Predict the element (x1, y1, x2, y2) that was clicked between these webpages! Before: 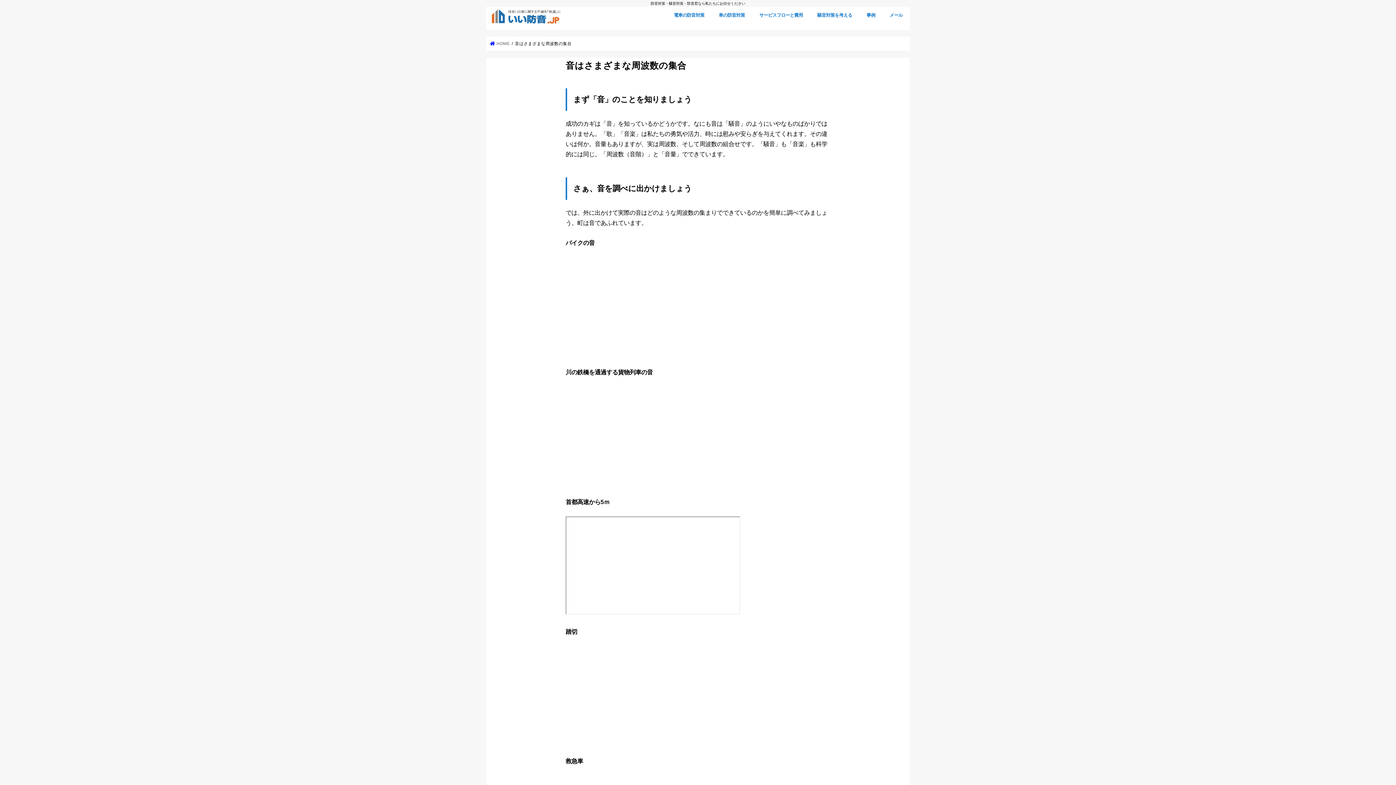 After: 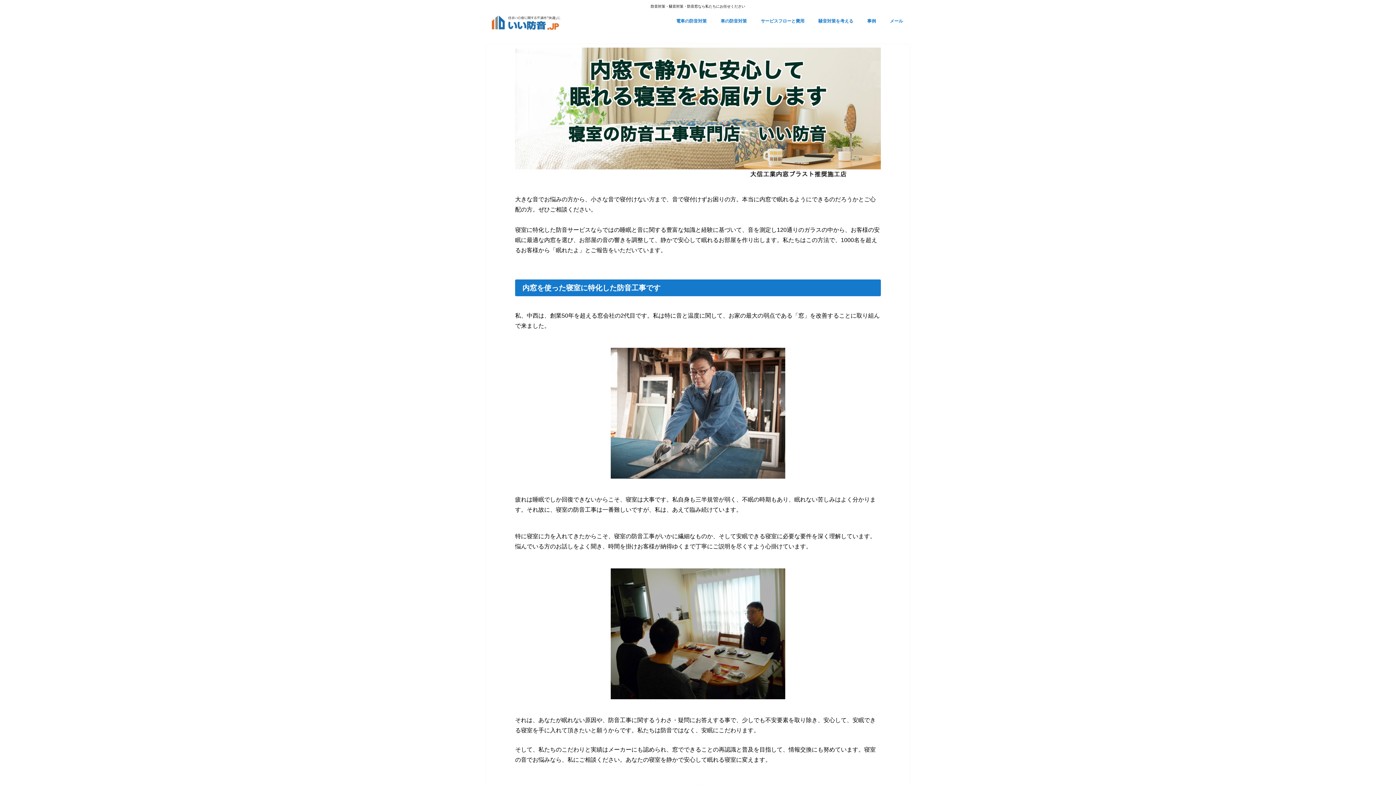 Action: bbox: (490, 41, 509, 45) label:  HOME